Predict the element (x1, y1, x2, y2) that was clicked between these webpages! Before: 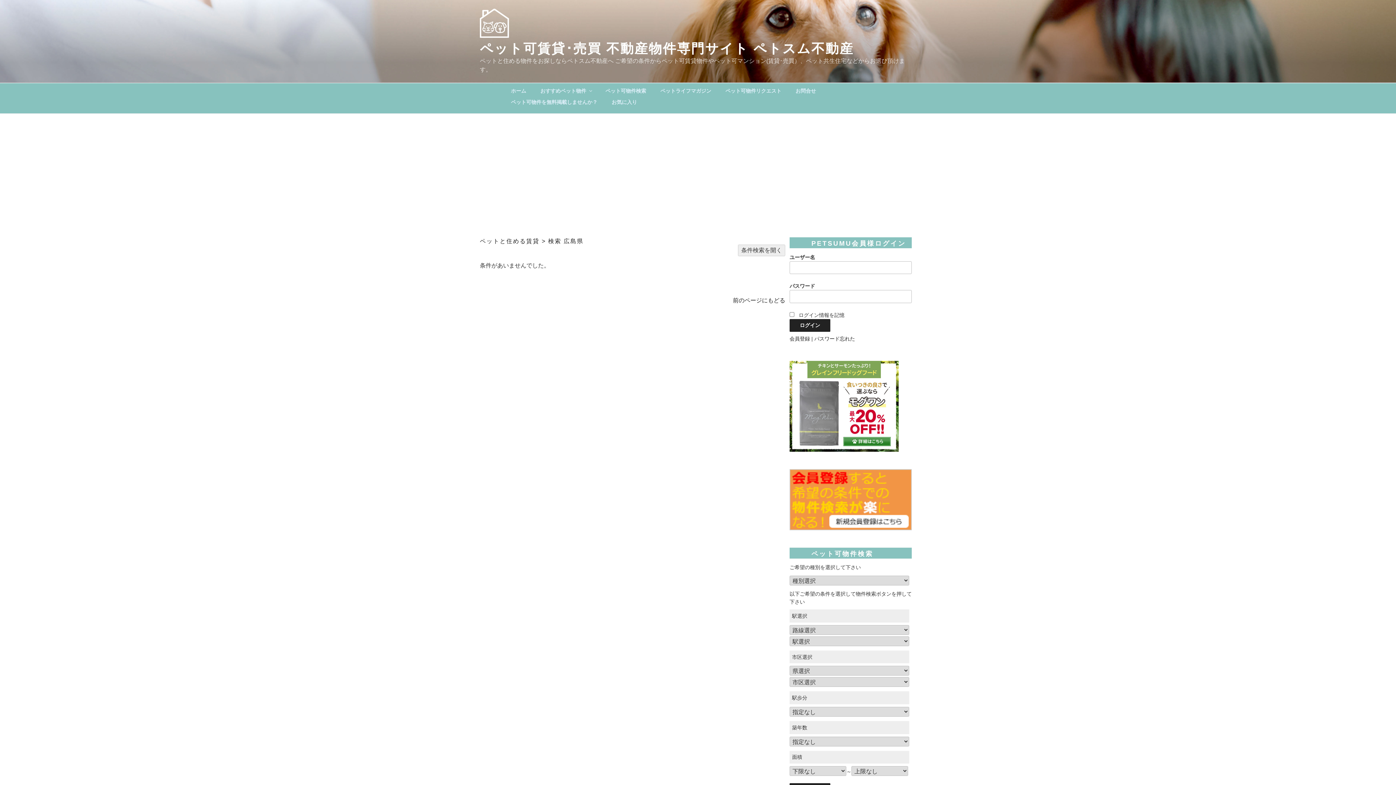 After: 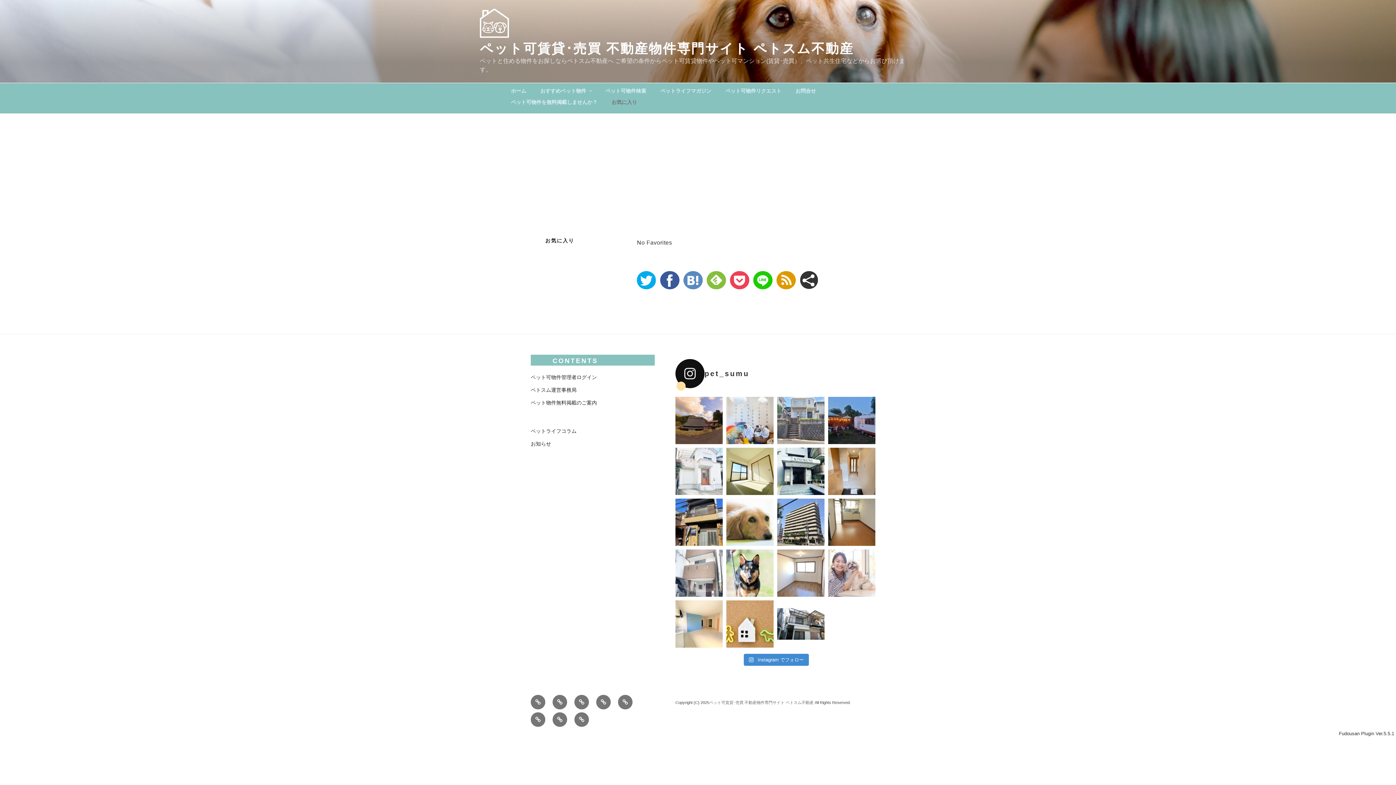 Action: bbox: (605, 98, 643, 106) label: お気に入り